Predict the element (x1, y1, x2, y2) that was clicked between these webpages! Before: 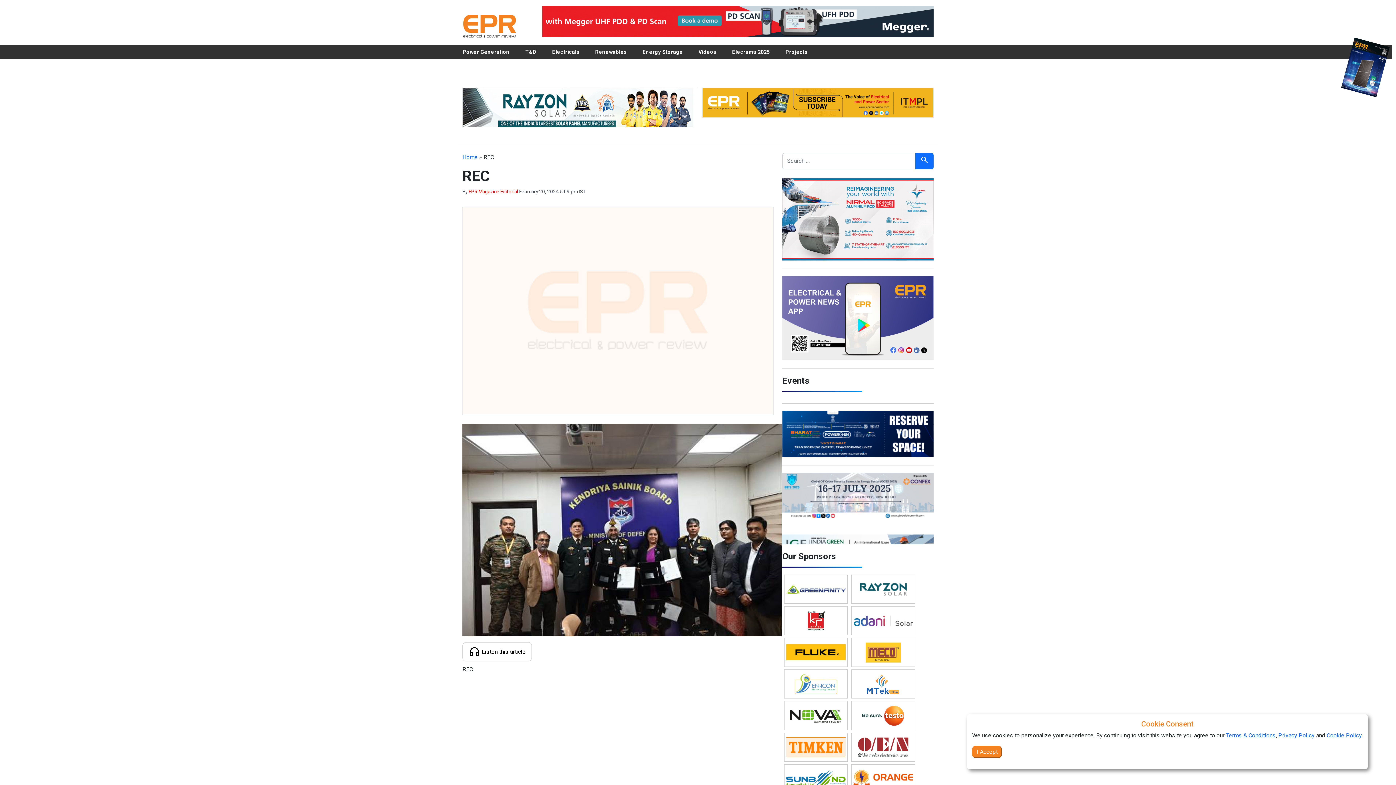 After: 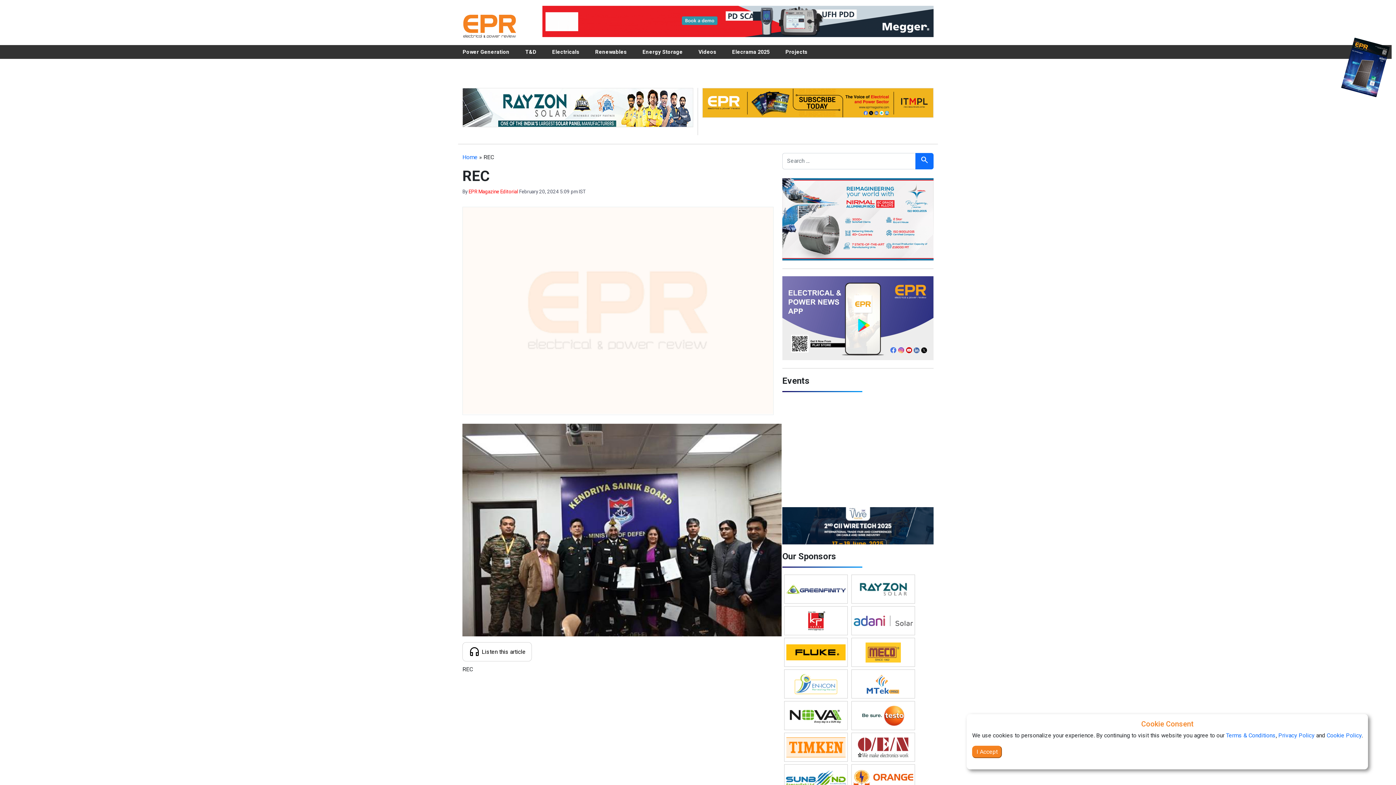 Action: bbox: (786, 766, 845, 767)